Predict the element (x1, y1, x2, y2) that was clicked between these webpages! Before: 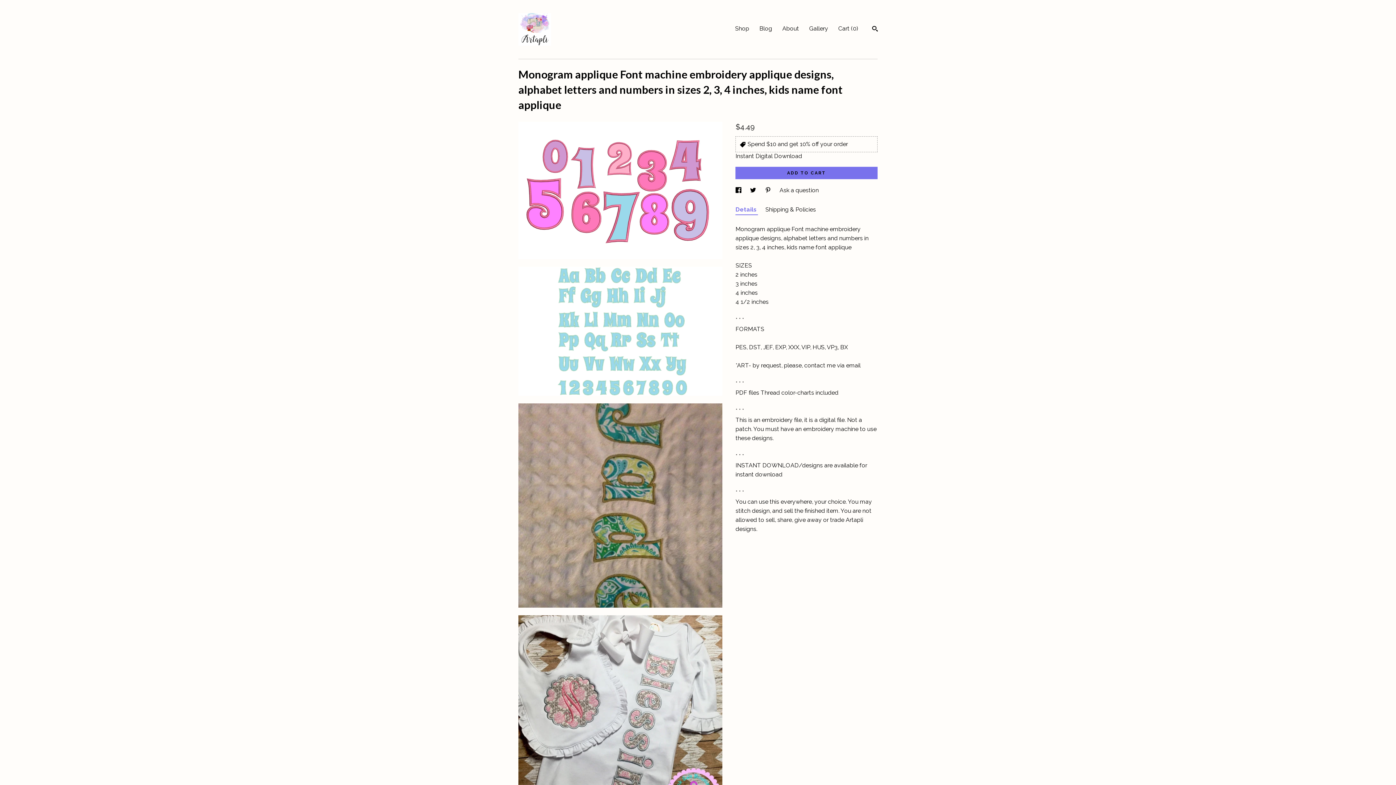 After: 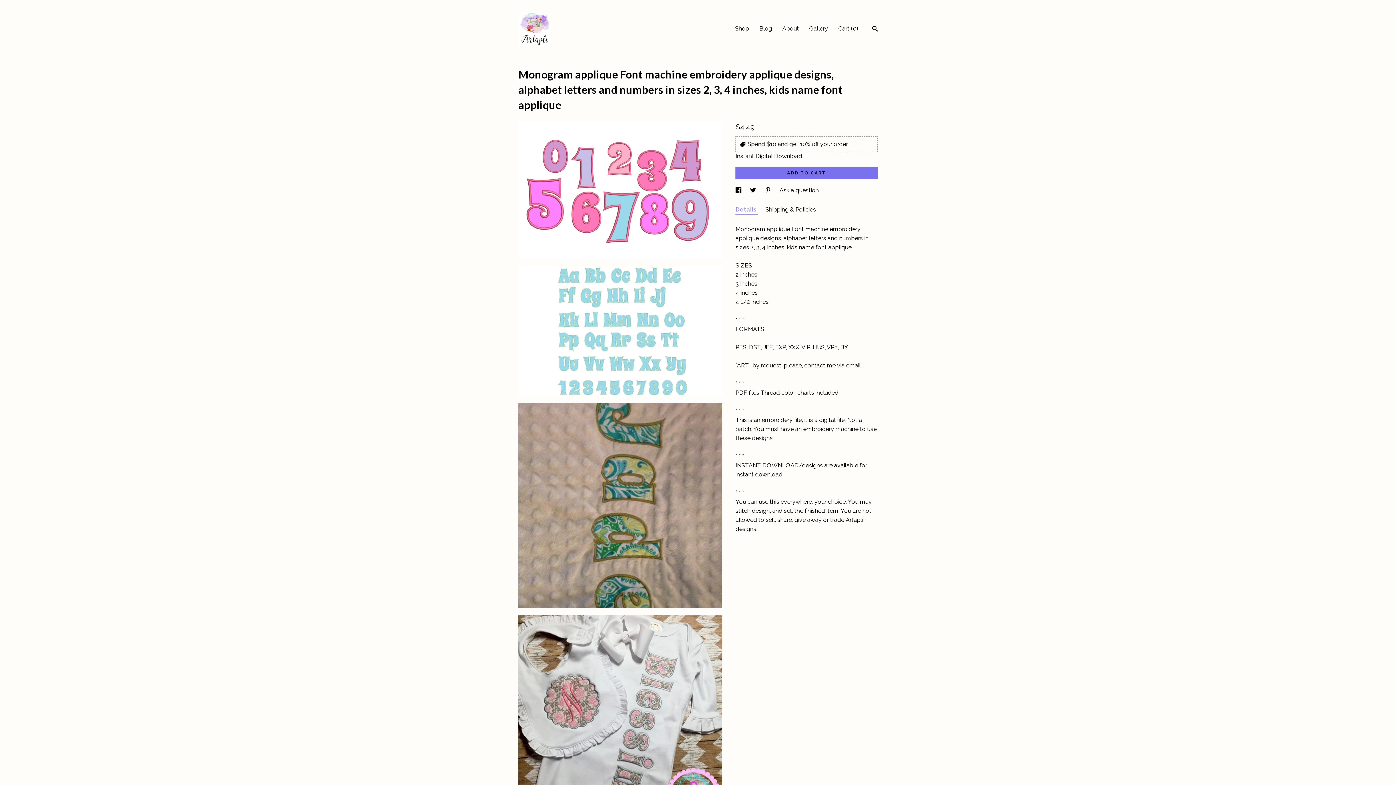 Action: bbox: (735, 204, 758, 215) label: Details 